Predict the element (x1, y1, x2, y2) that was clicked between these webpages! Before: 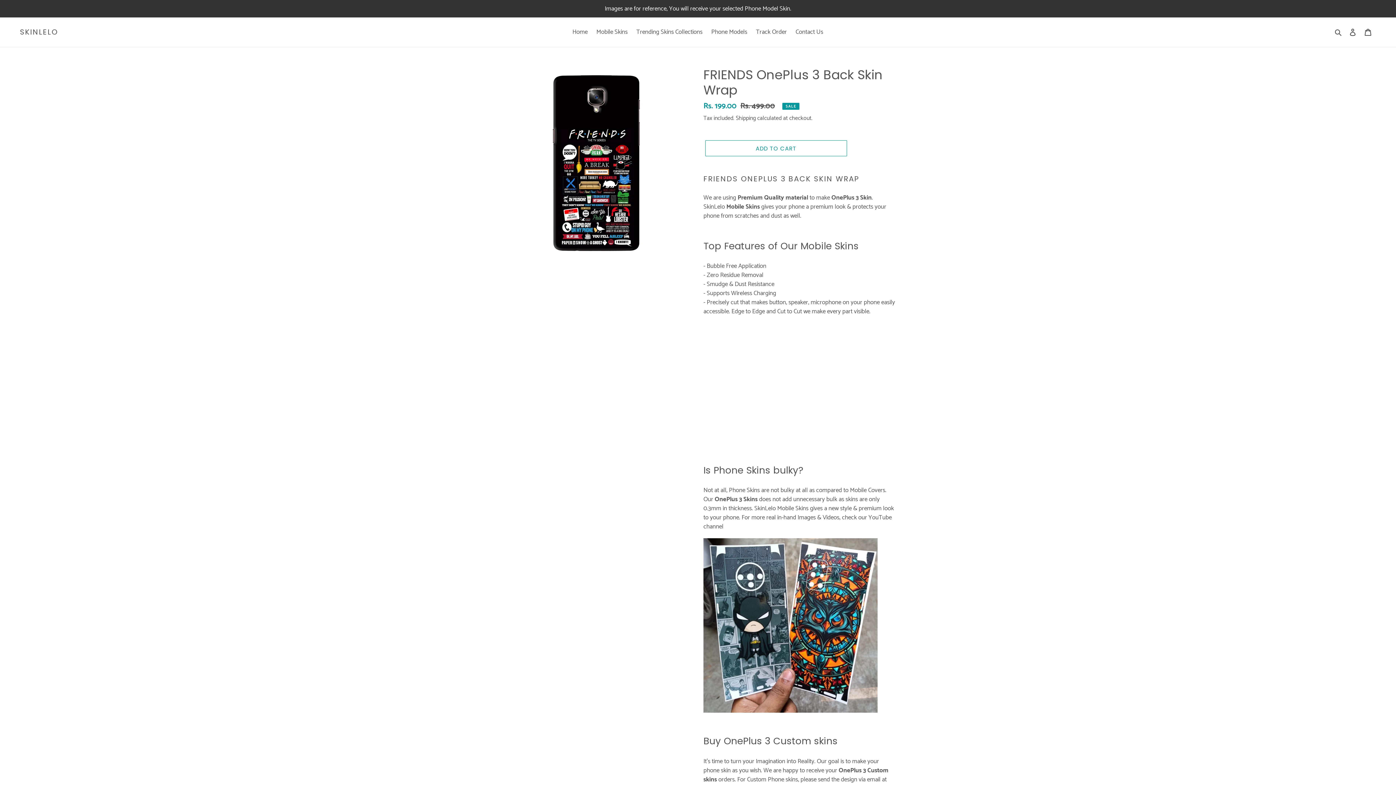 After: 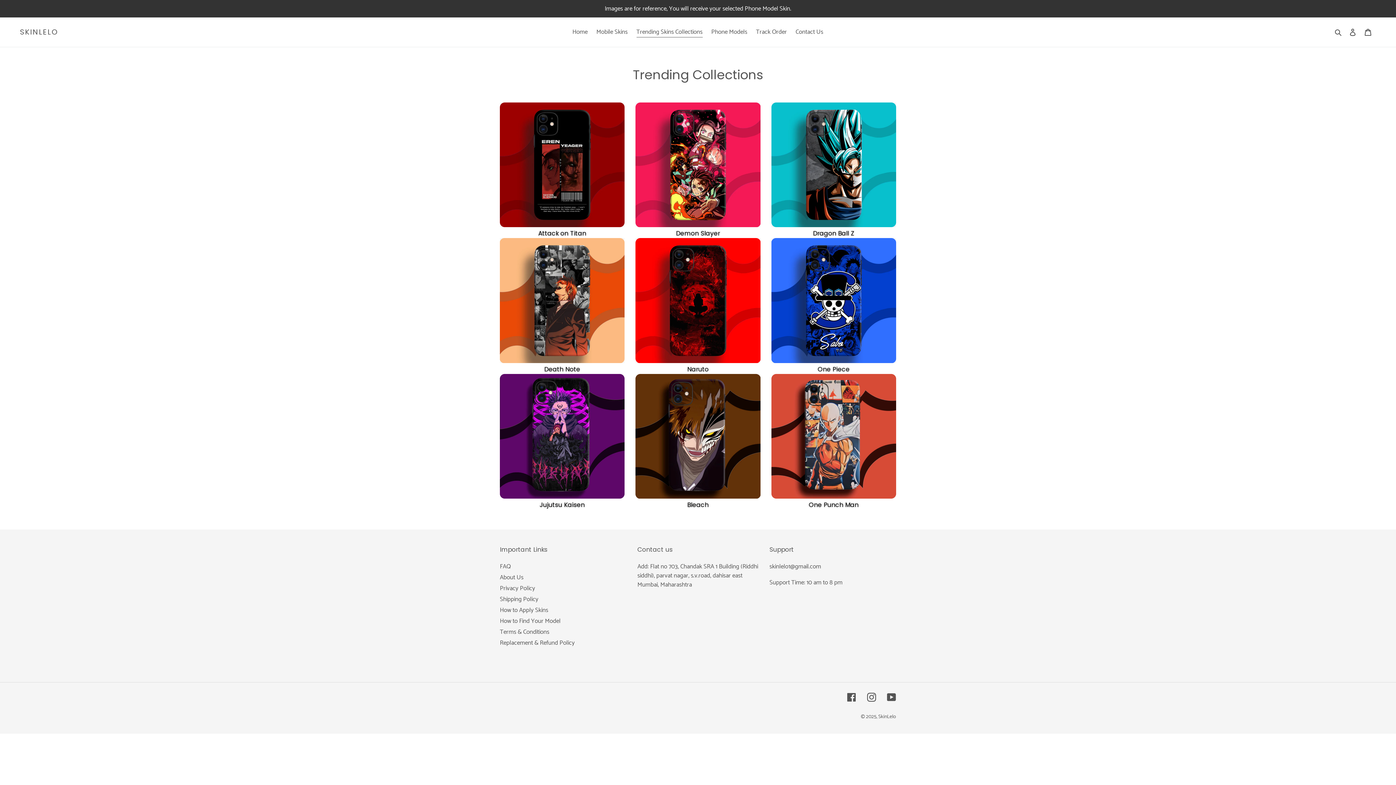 Action: label: Trending Skins Collections bbox: (632, 26, 706, 37)